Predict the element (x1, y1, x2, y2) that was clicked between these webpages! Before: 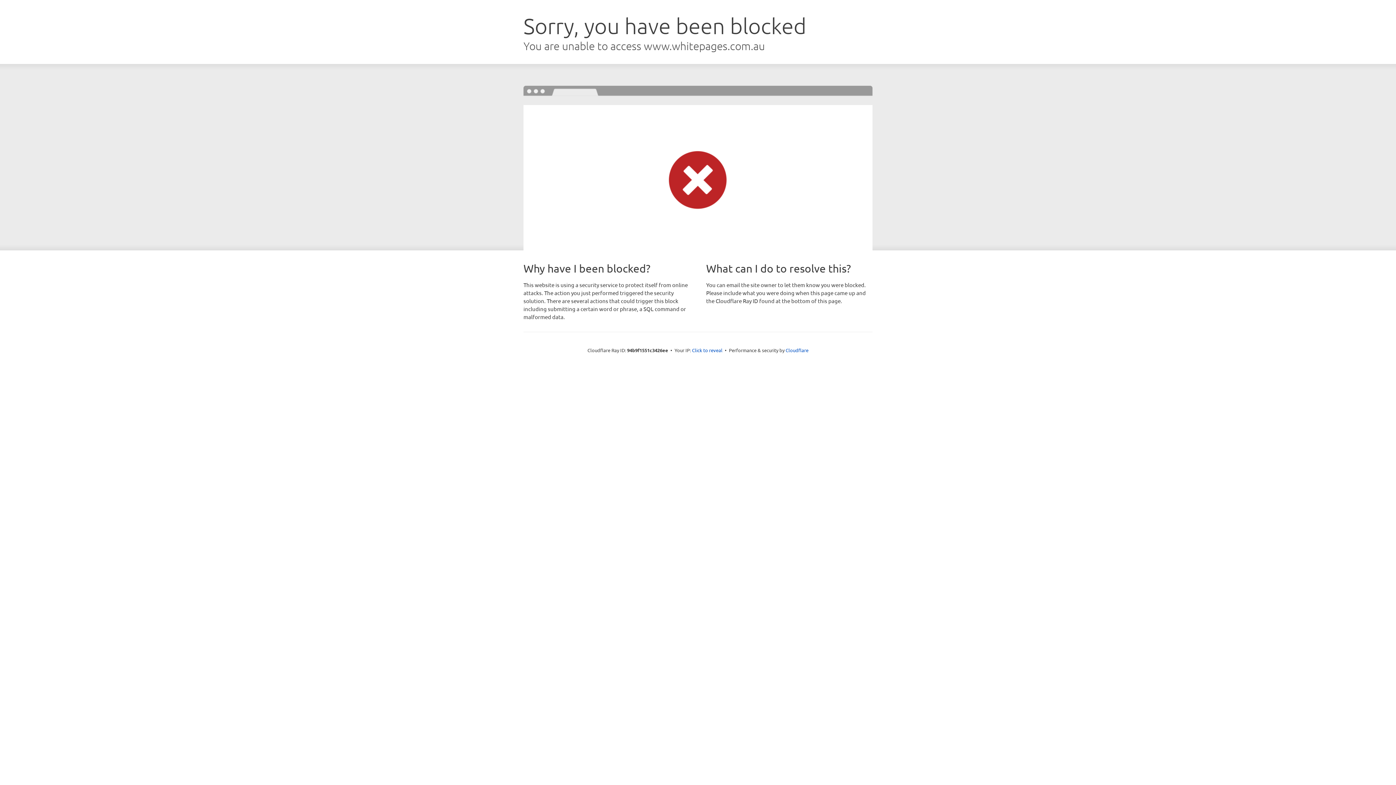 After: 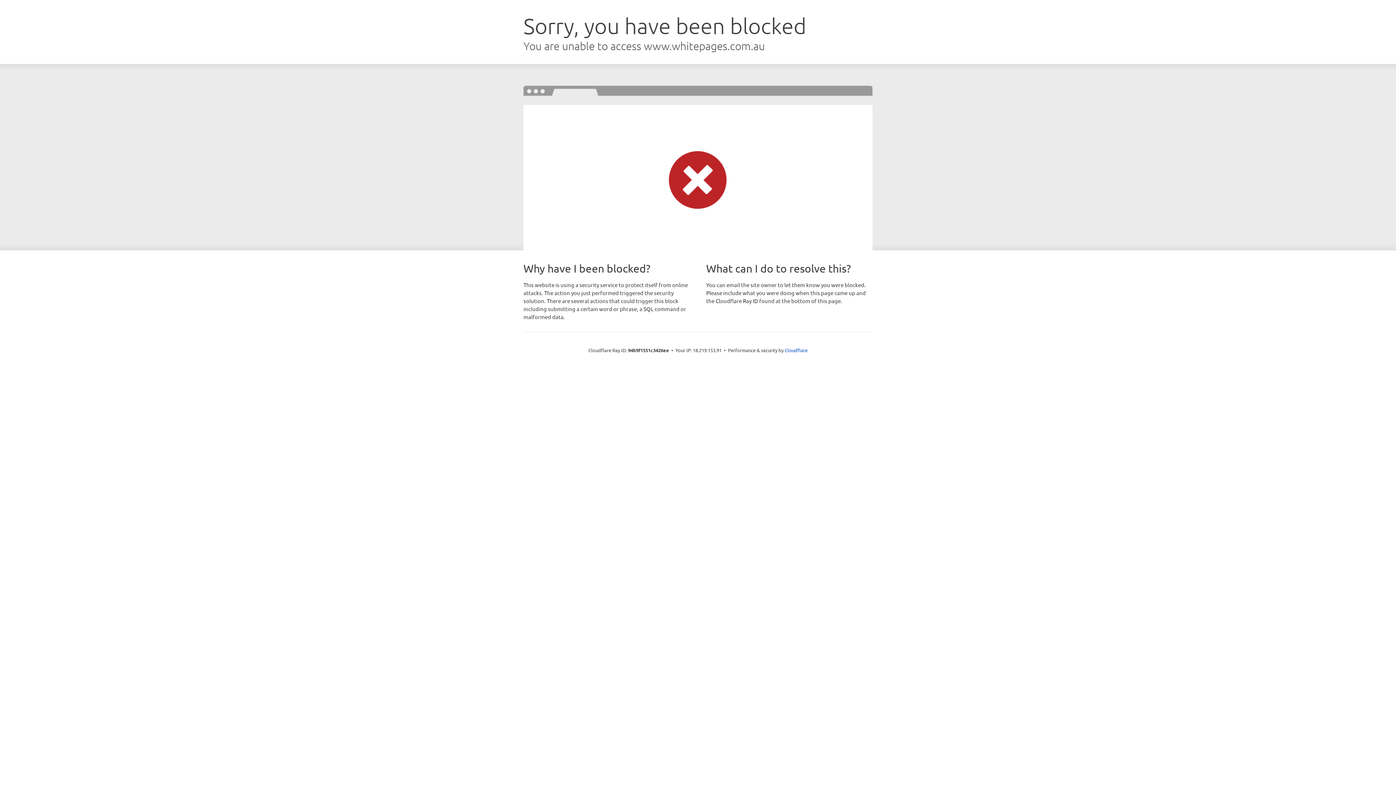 Action: bbox: (692, 346, 722, 353) label: Click to reveal